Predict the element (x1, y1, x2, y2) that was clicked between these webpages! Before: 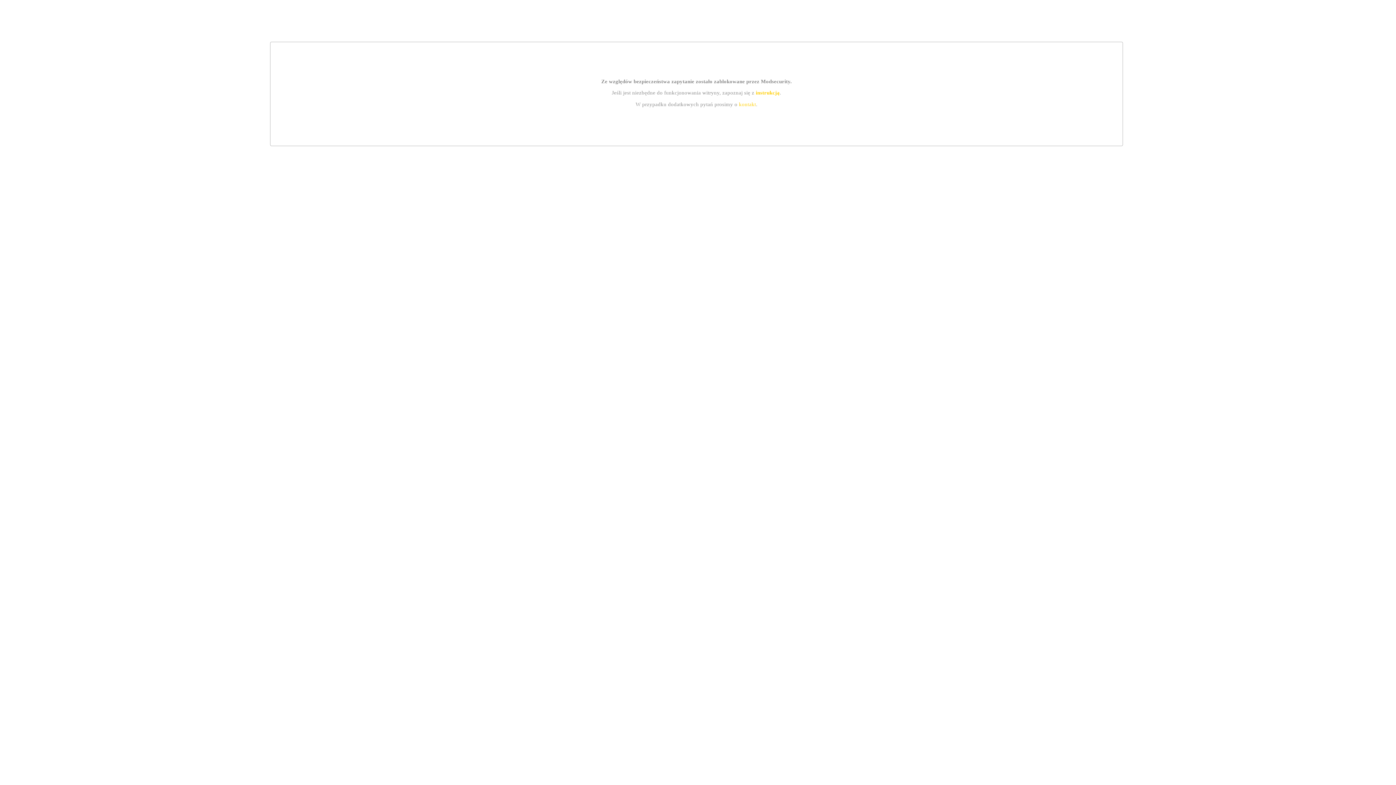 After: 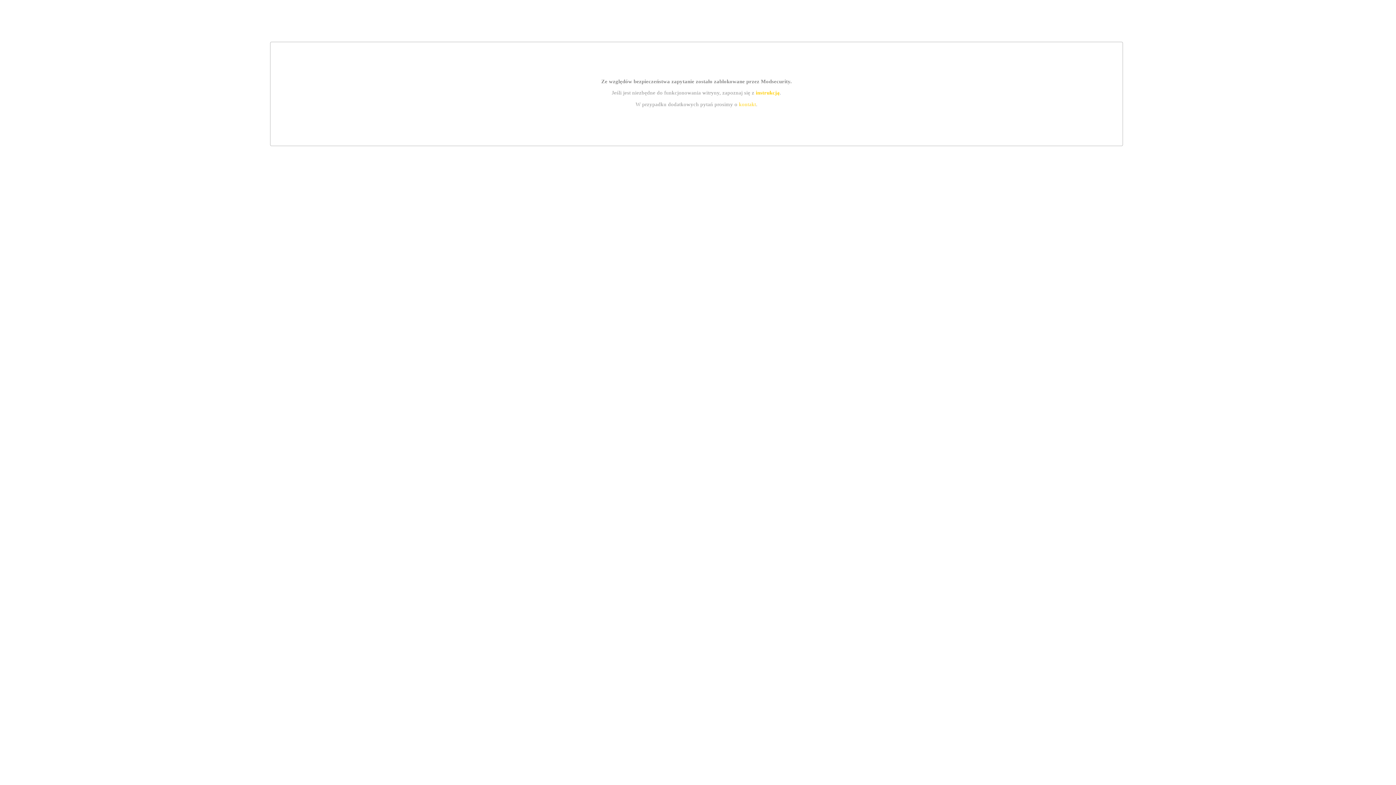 Action: bbox: (755, 89, 779, 95) label: instrukcją